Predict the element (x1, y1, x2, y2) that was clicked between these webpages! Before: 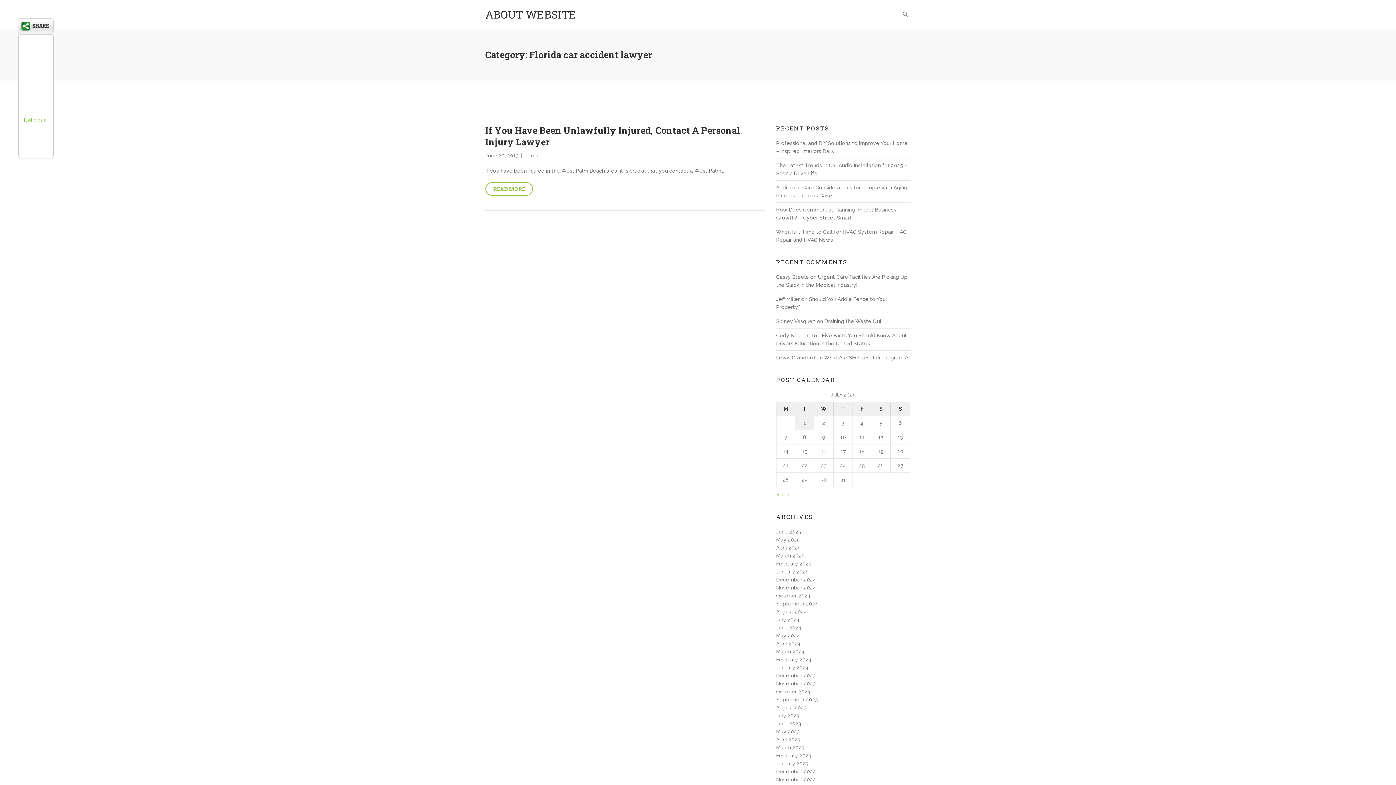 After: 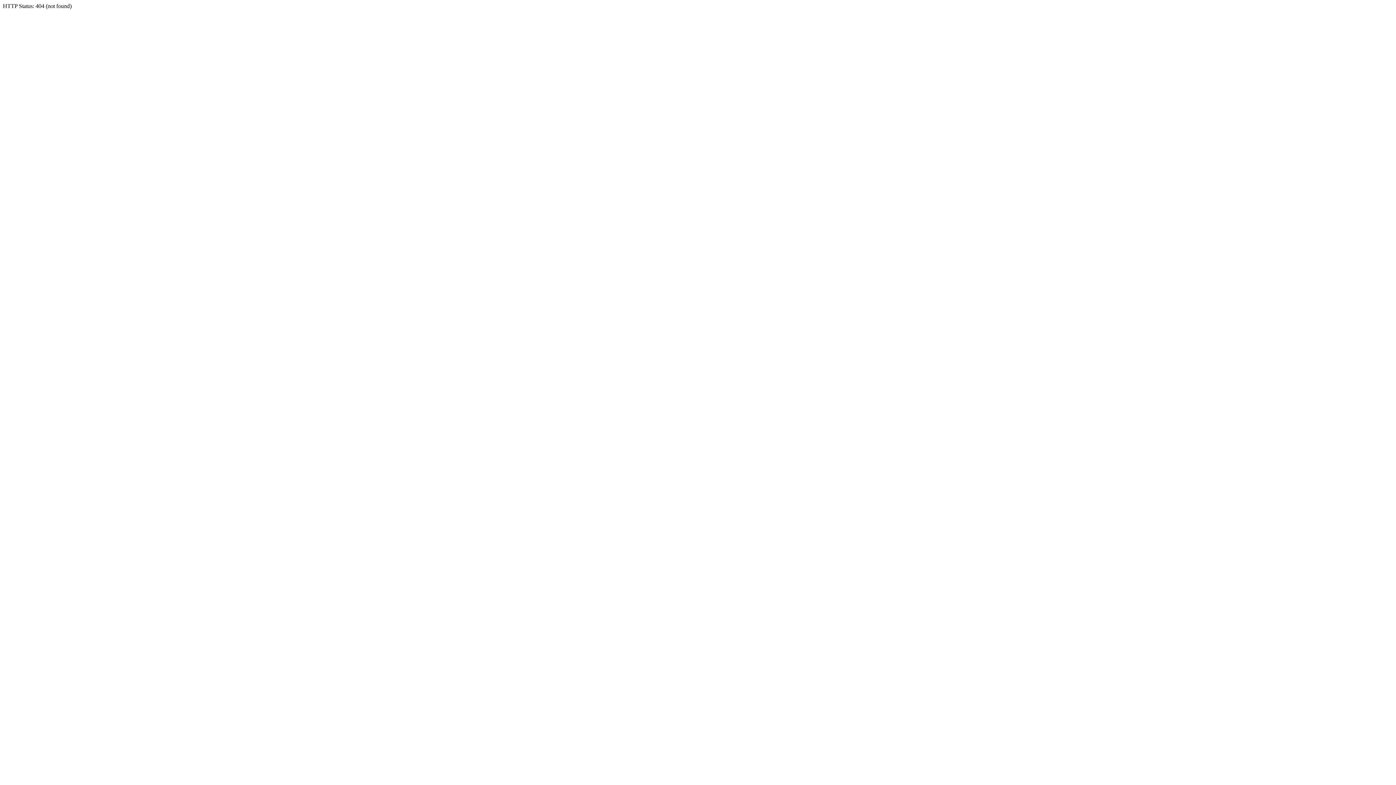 Action: bbox: (24, 117, 46, 123) label: Delicious